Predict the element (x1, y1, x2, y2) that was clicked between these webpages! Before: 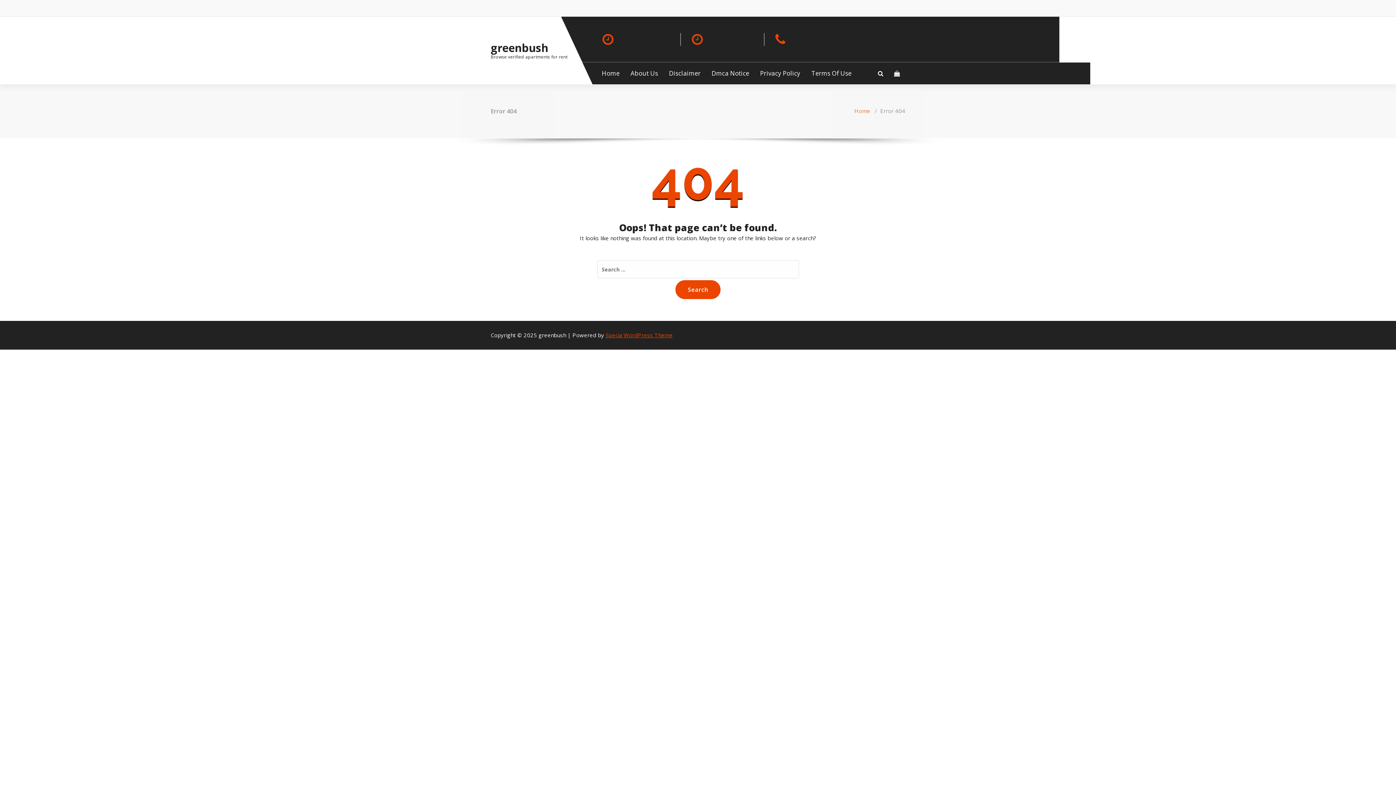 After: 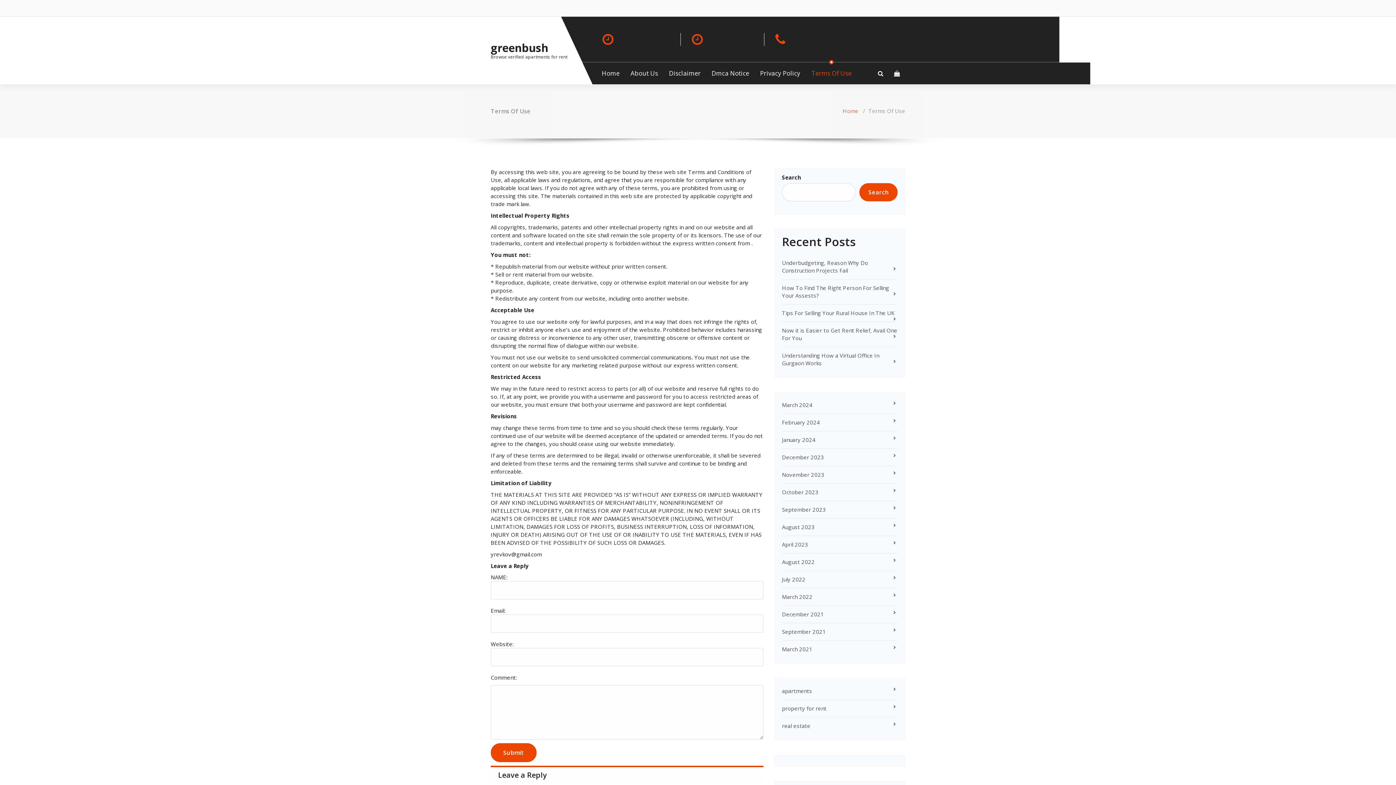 Action: bbox: (806, 62, 856, 84) label: Terms Of Use